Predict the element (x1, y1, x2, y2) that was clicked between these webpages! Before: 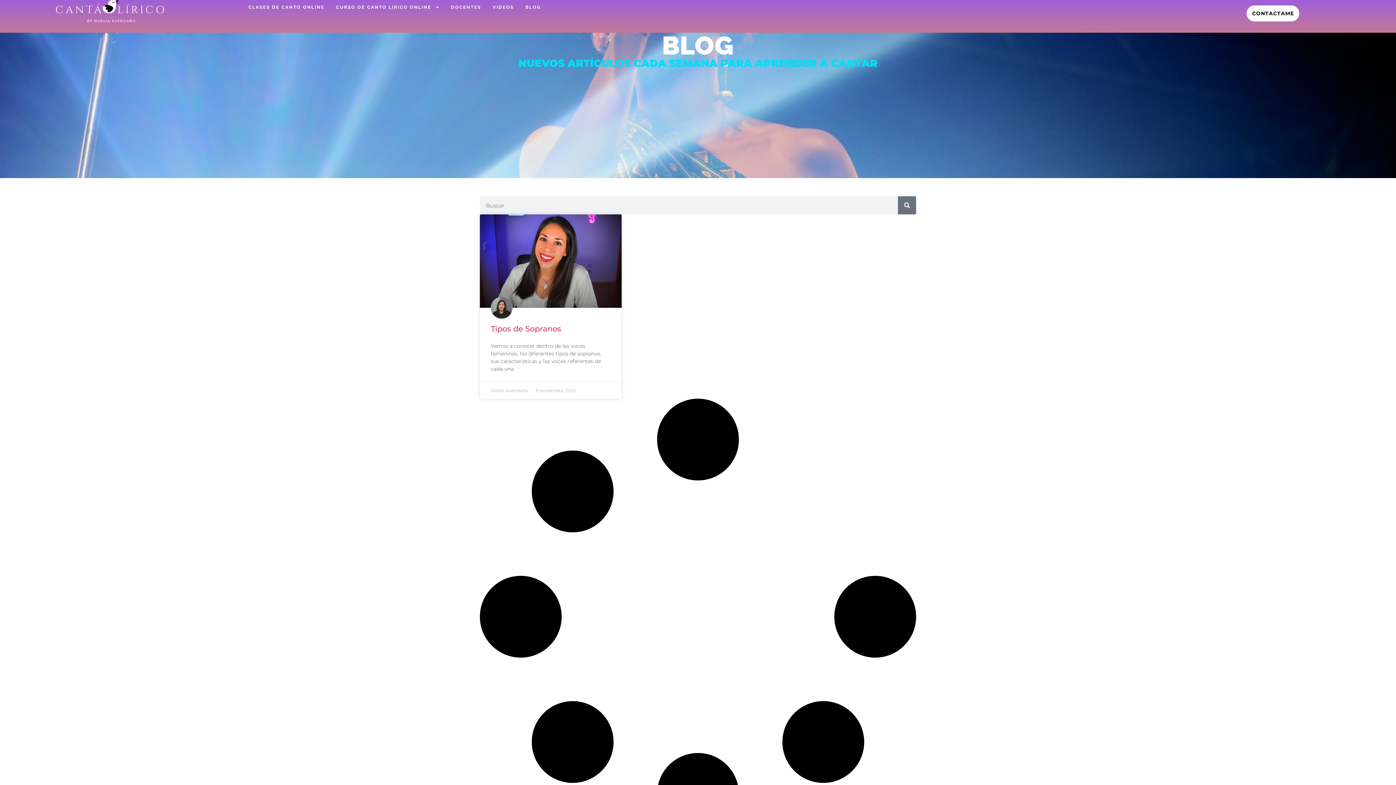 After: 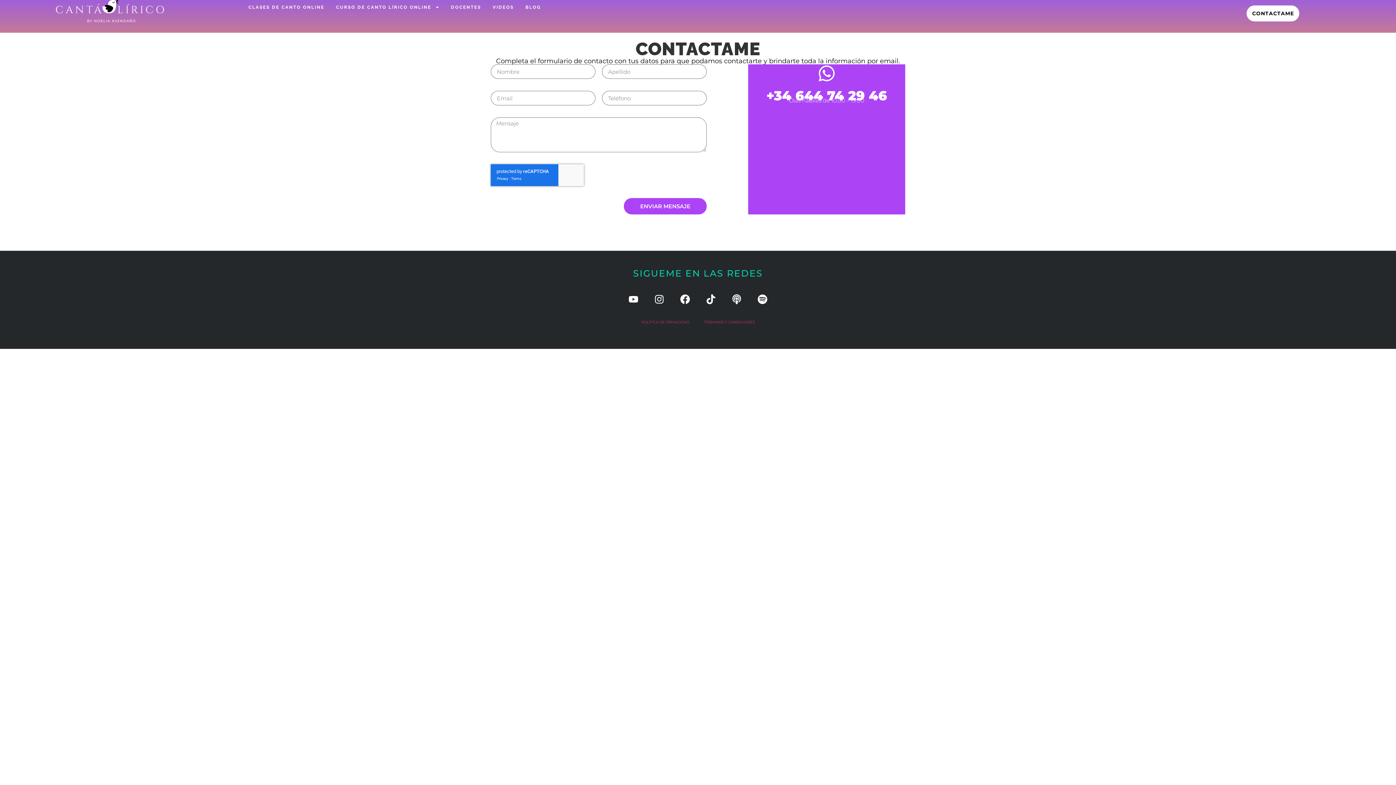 Action: label: CONTACTAME bbox: (1247, 5, 1299, 21)